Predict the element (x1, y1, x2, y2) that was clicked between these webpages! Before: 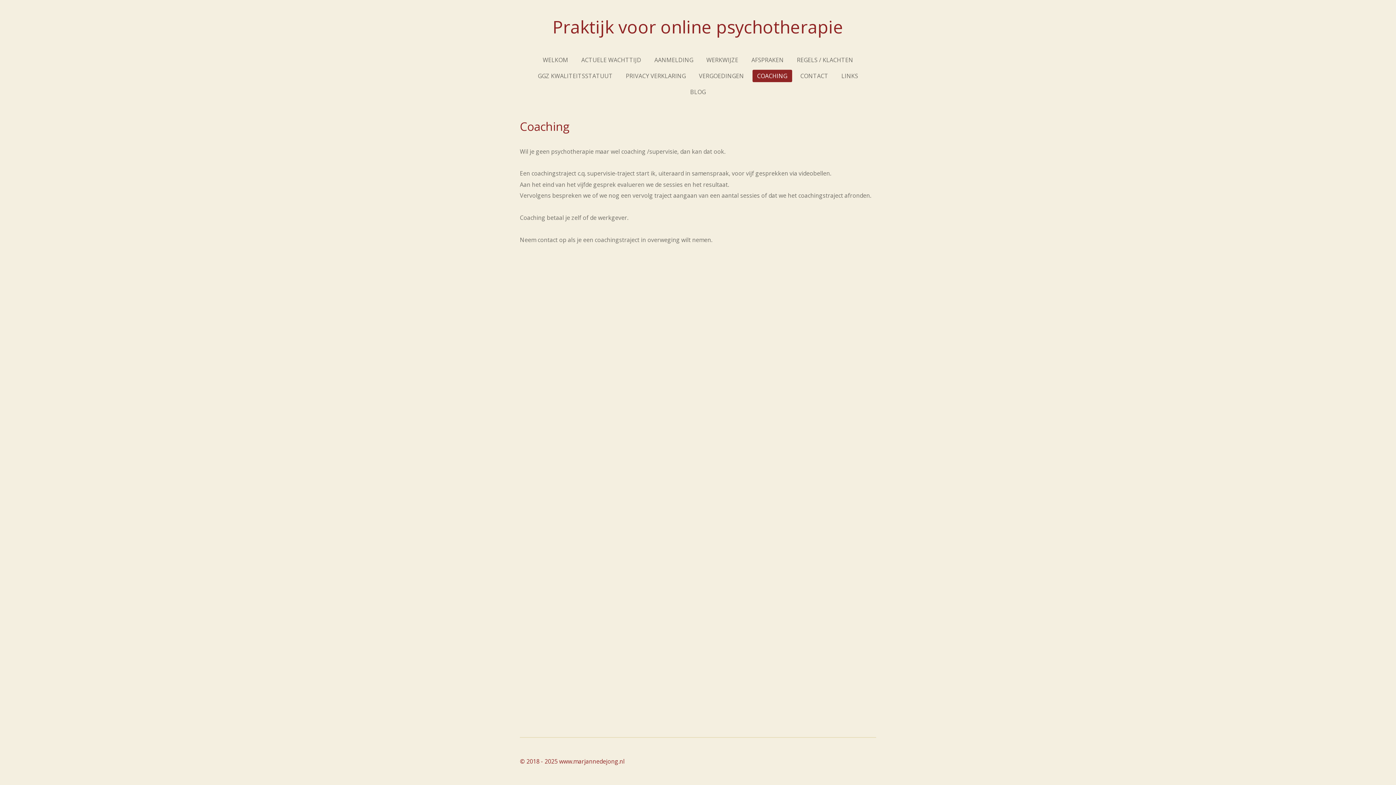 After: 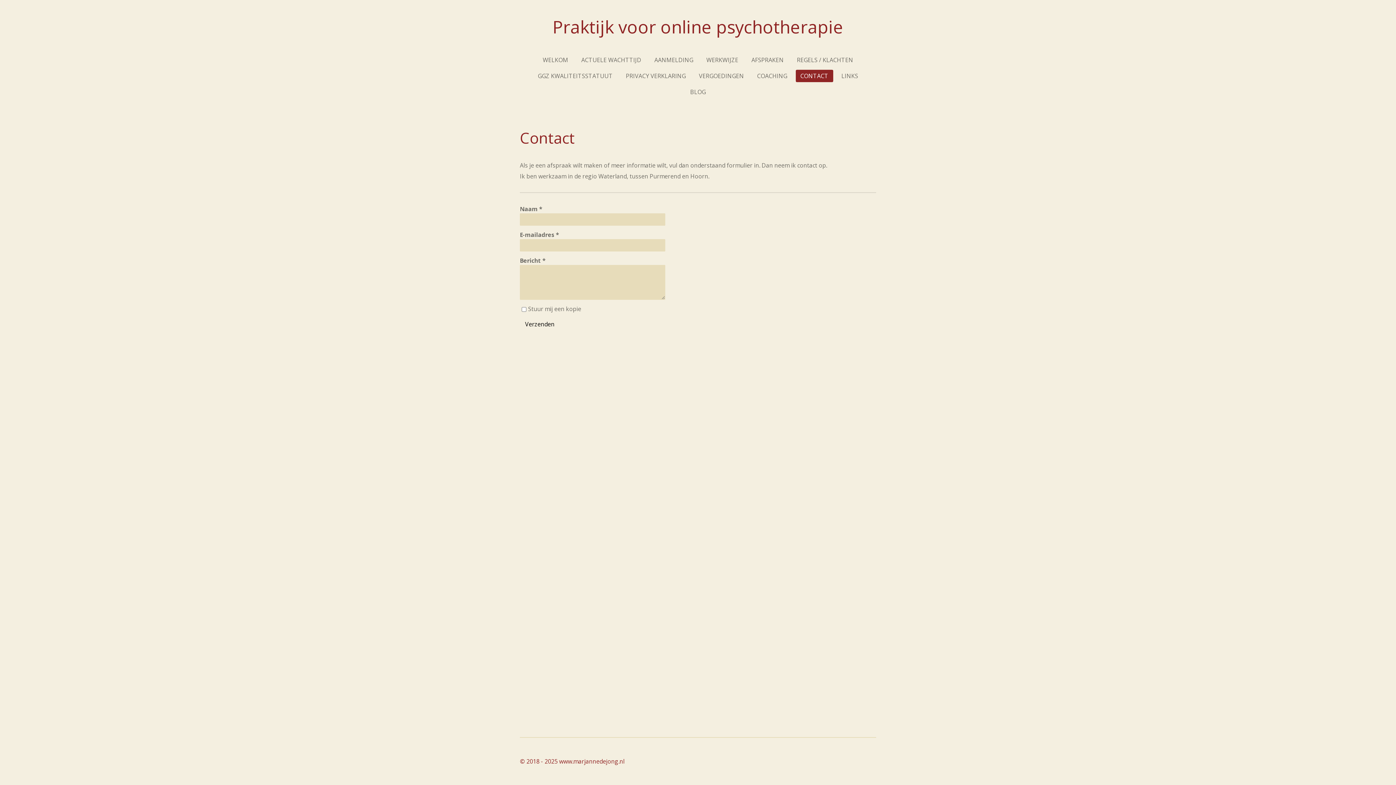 Action: bbox: (795, 69, 833, 82) label: CONTACT